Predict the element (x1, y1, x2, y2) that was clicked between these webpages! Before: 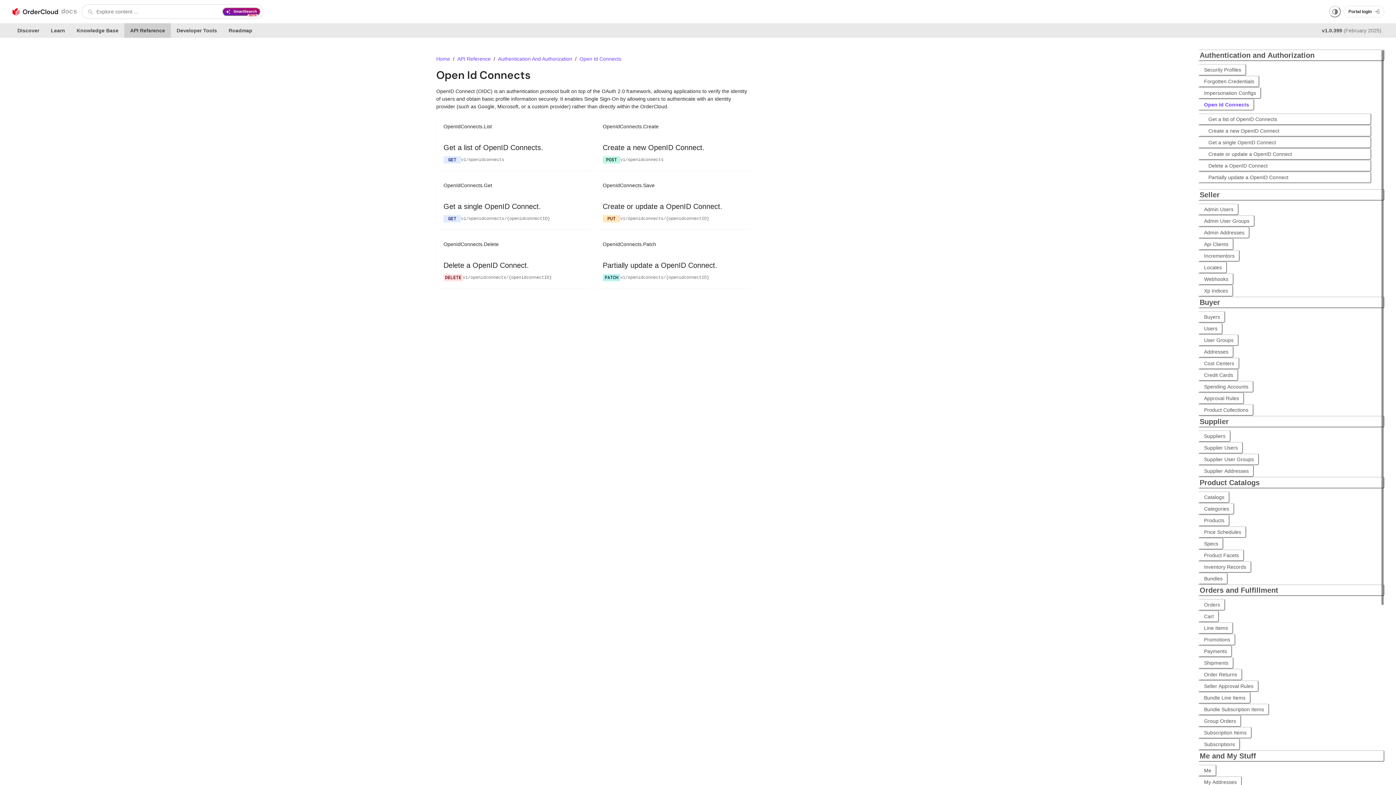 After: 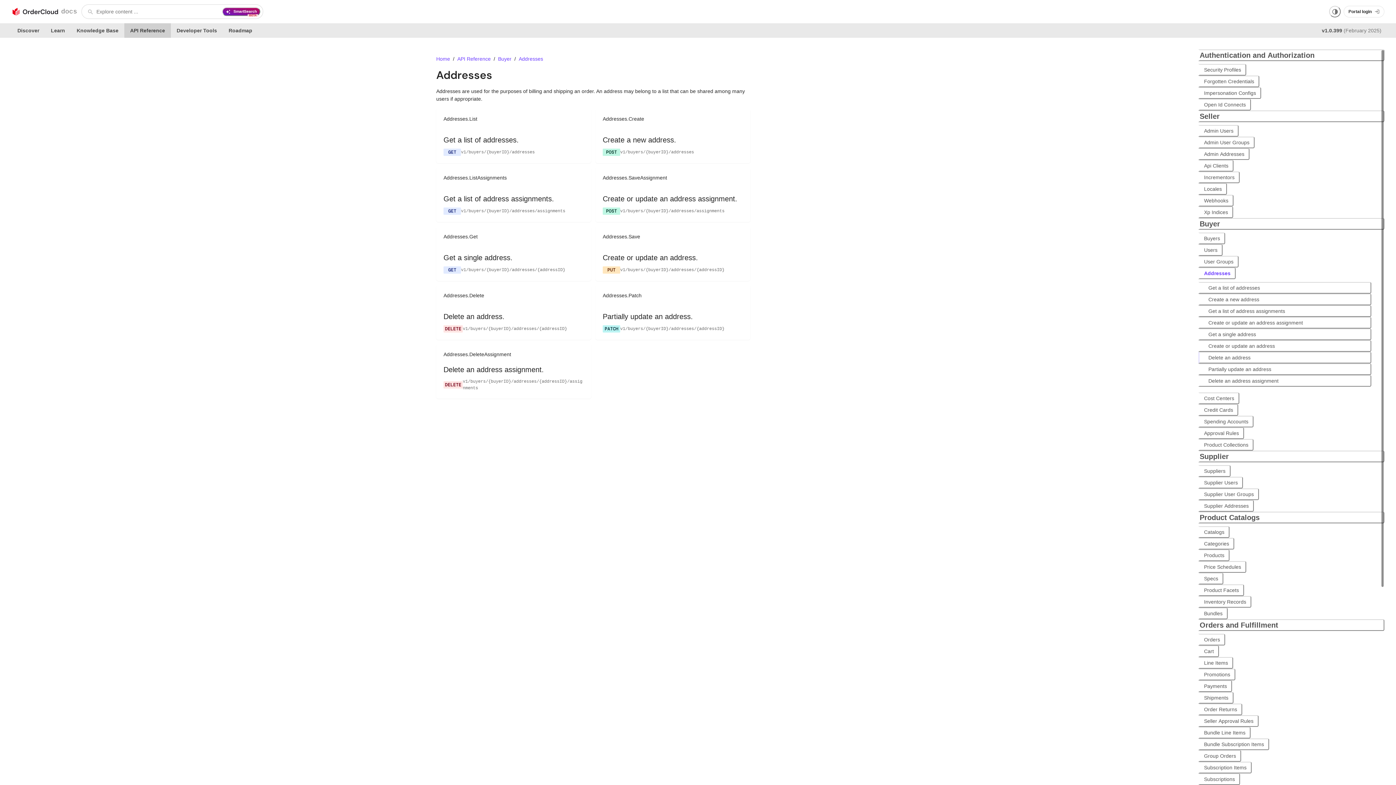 Action: bbox: (1198, 346, 1233, 357) label: Addresses